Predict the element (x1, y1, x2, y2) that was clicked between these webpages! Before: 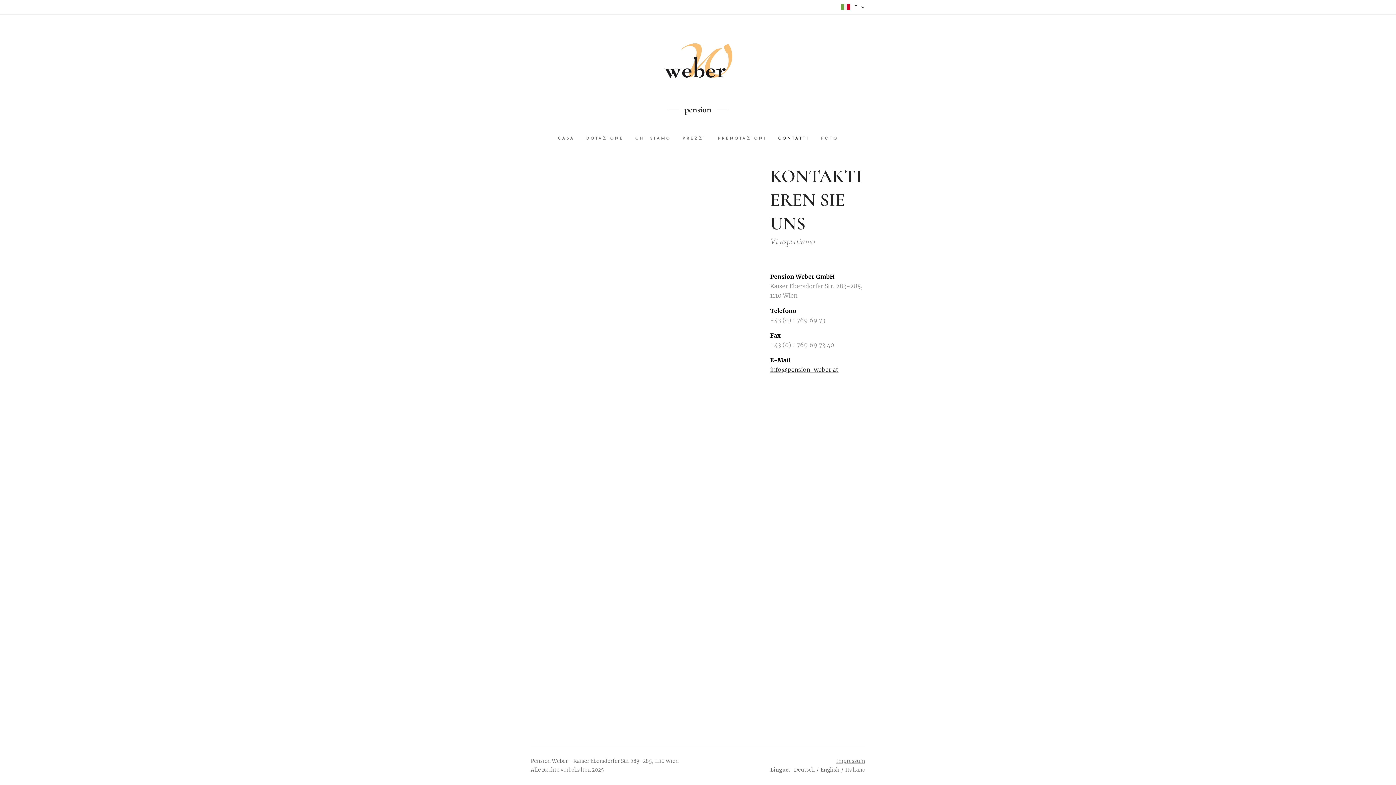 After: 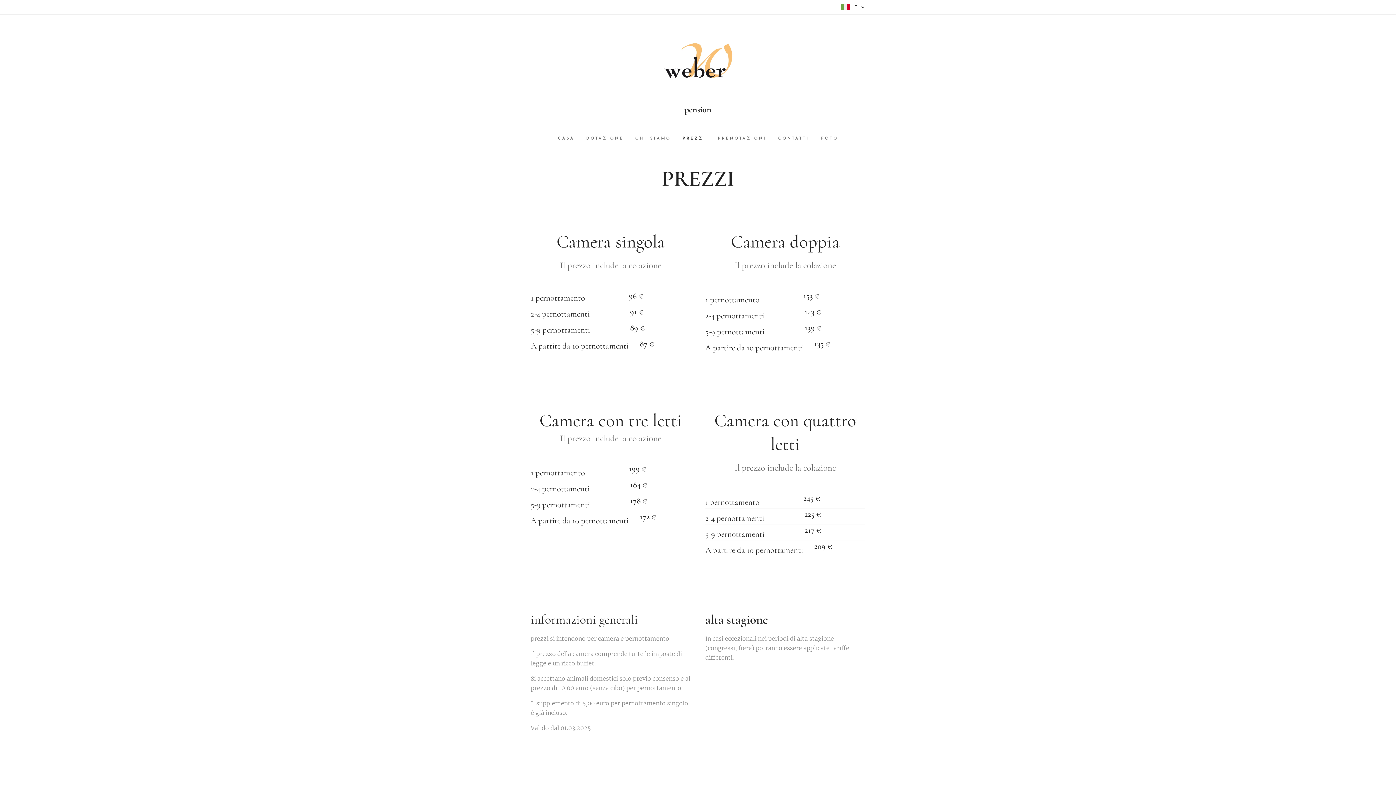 Action: label: PREZZI bbox: (676, 129, 712, 148)